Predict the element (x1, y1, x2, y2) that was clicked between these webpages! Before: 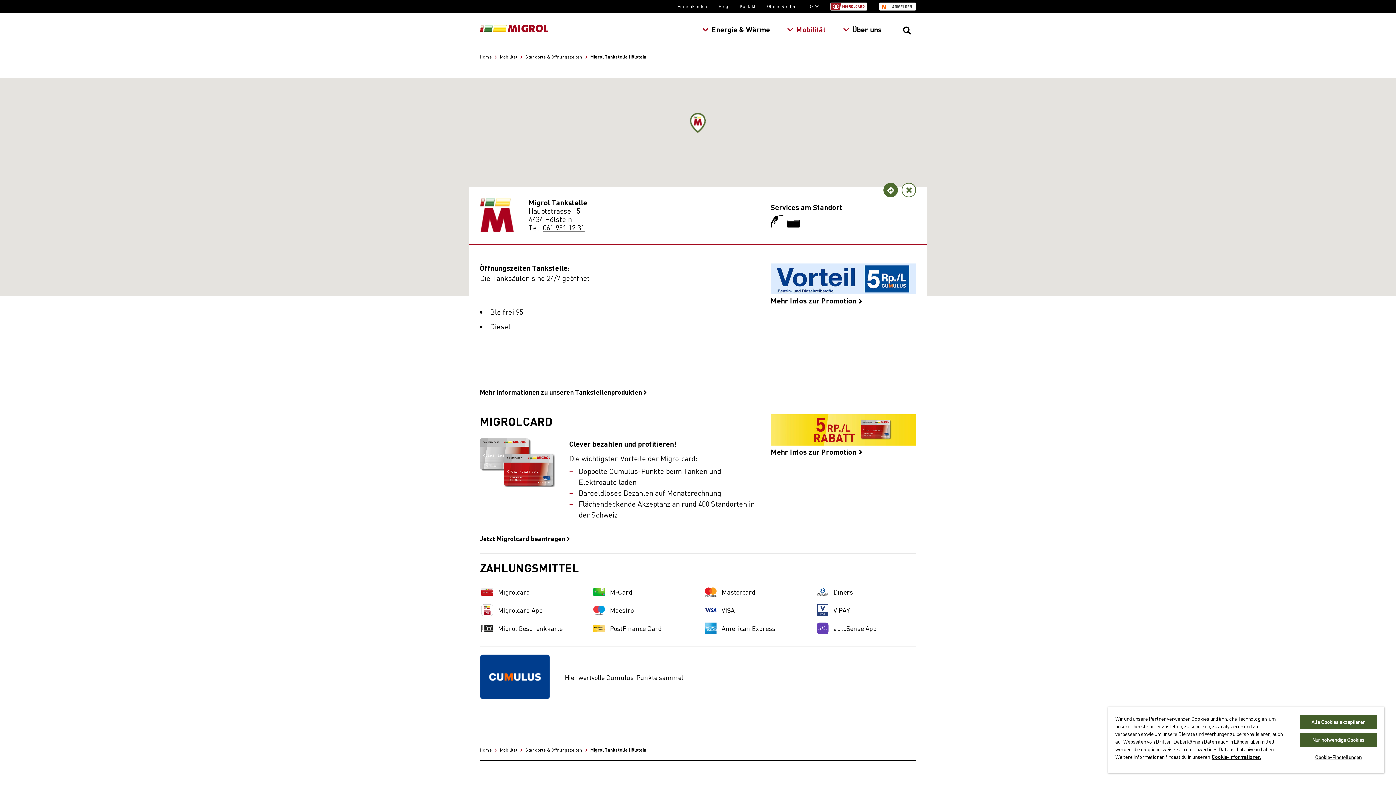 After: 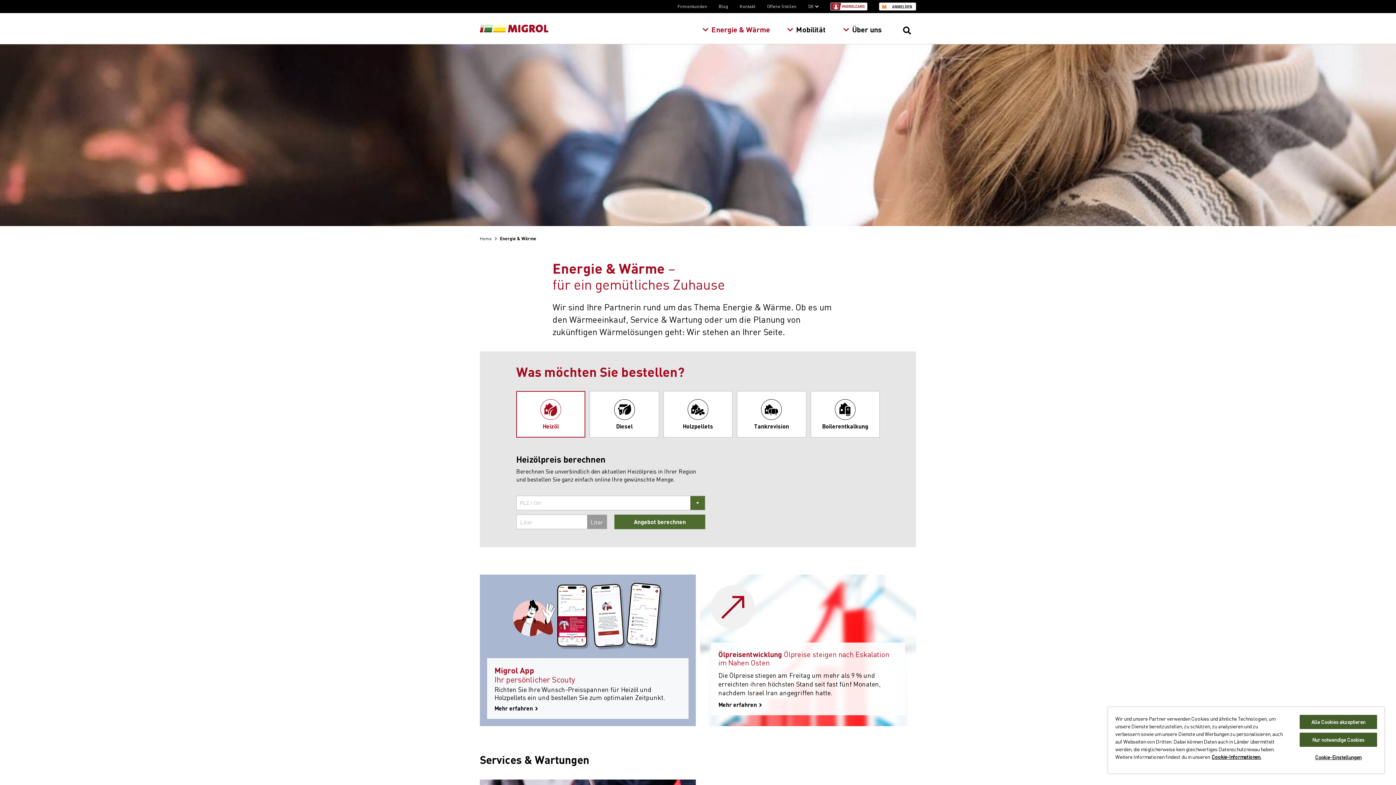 Action: label: Energie & Wärme bbox: (701, 13, 773, 44)